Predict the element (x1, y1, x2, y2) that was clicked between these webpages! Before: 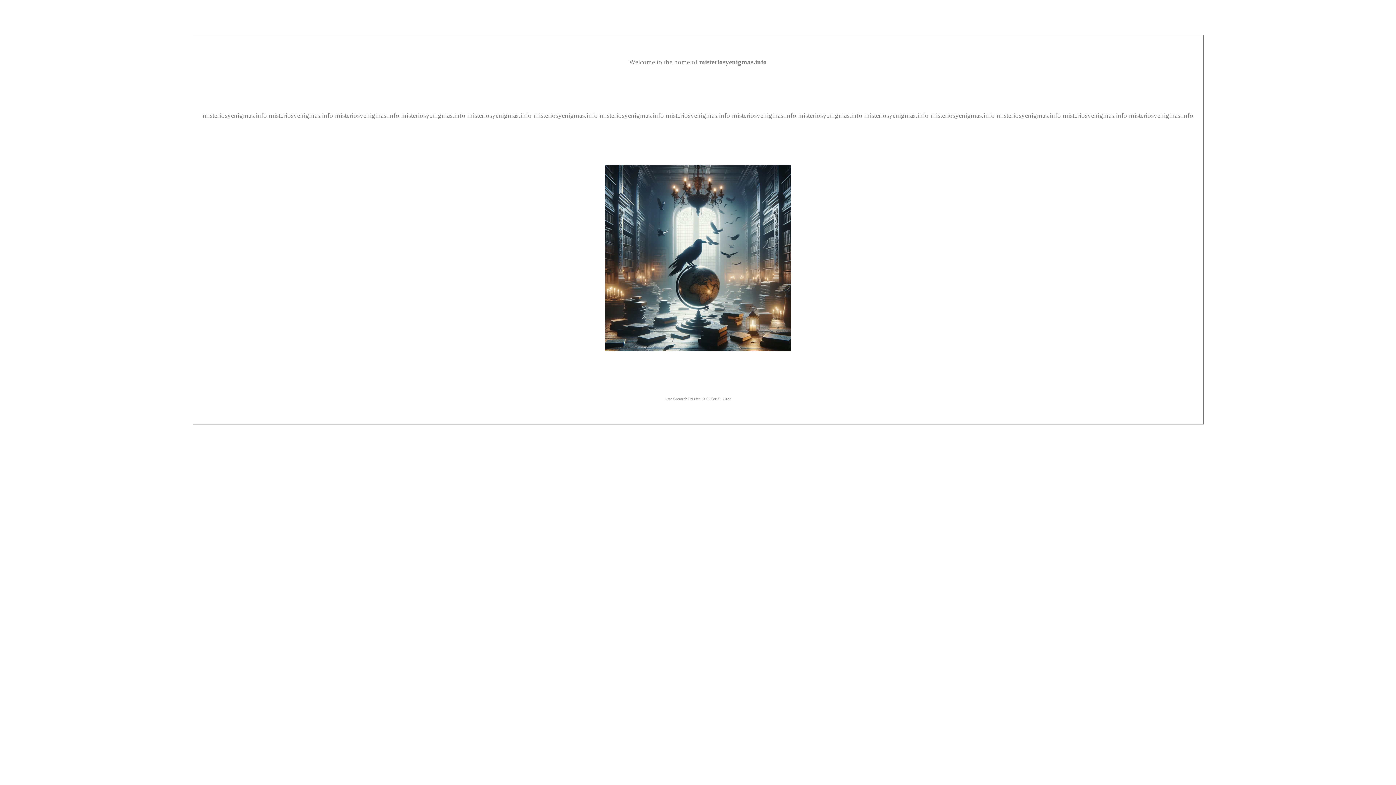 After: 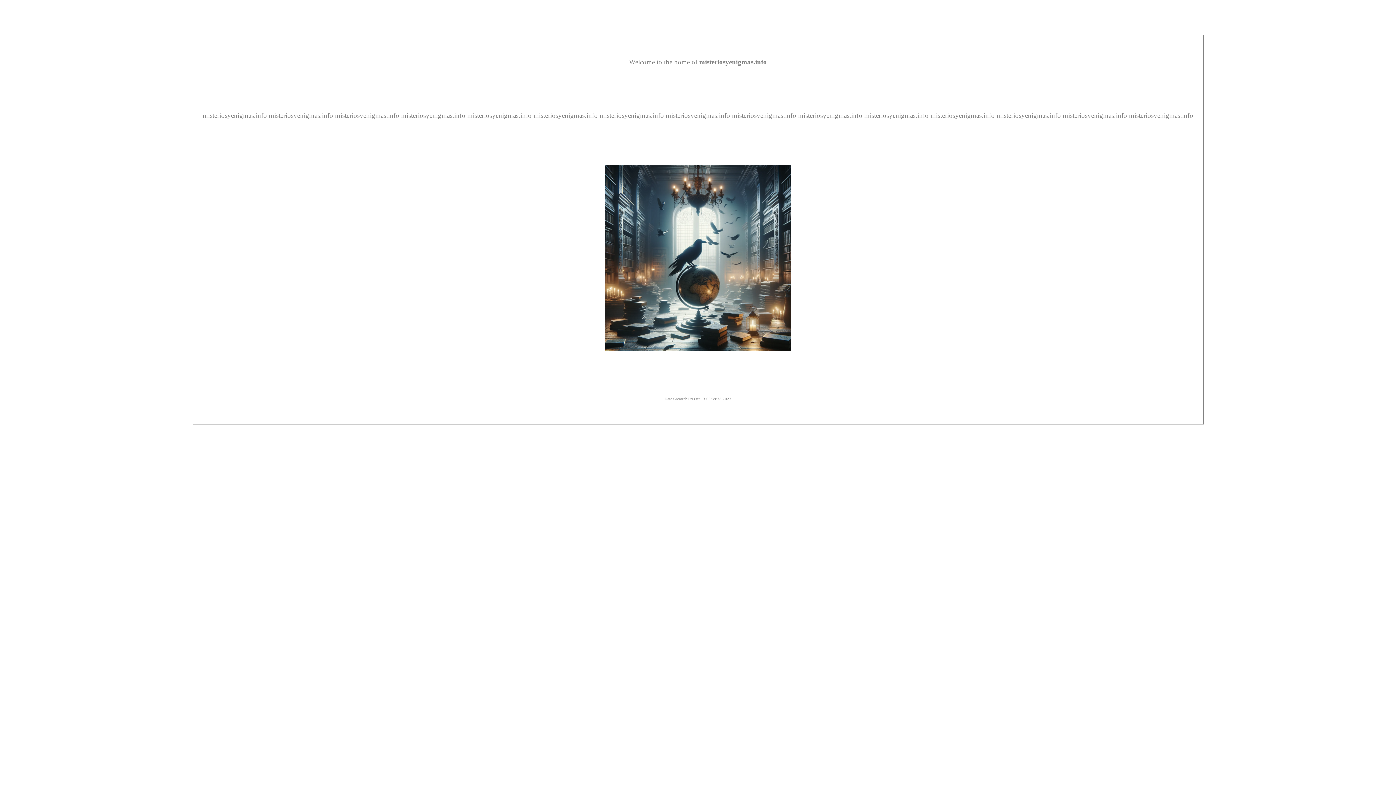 Action: bbox: (605, 345, 791, 352)